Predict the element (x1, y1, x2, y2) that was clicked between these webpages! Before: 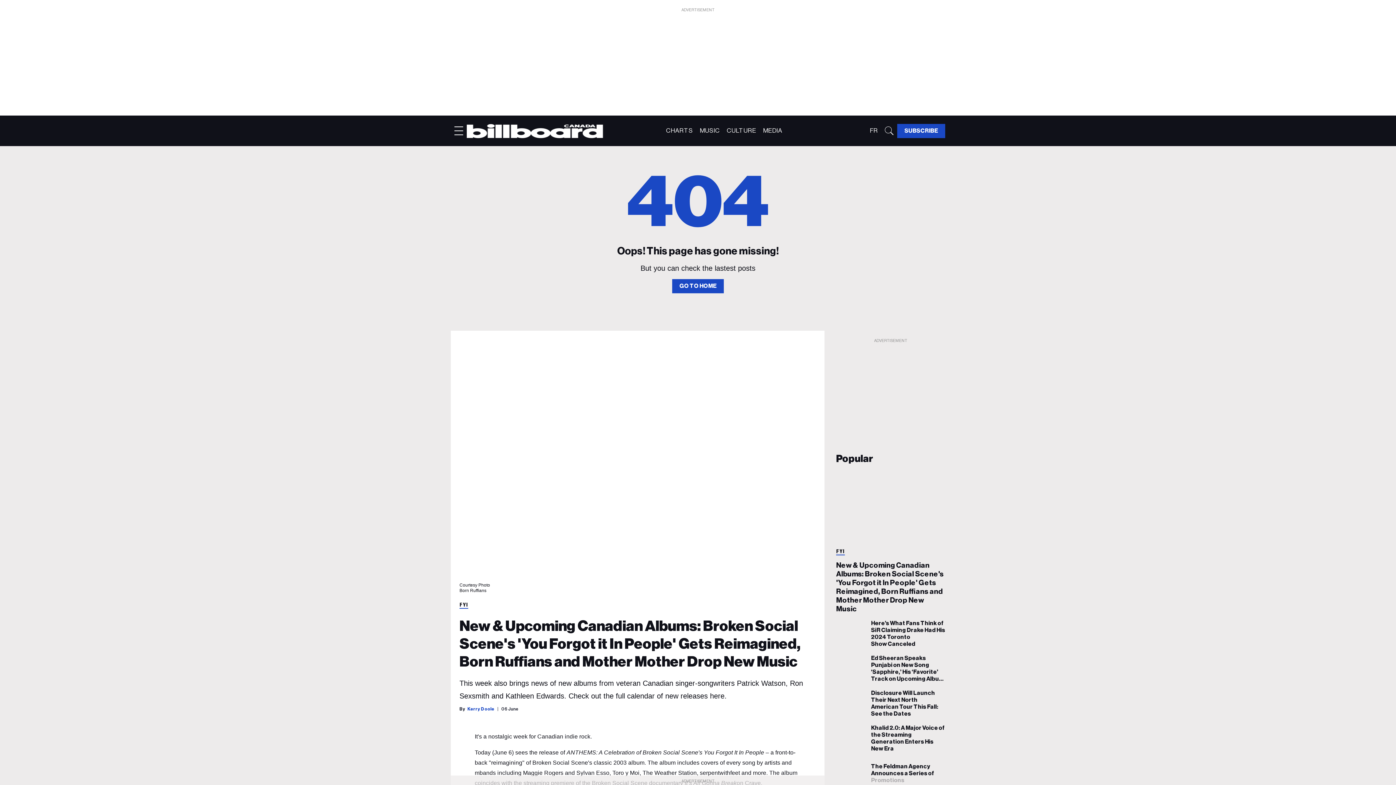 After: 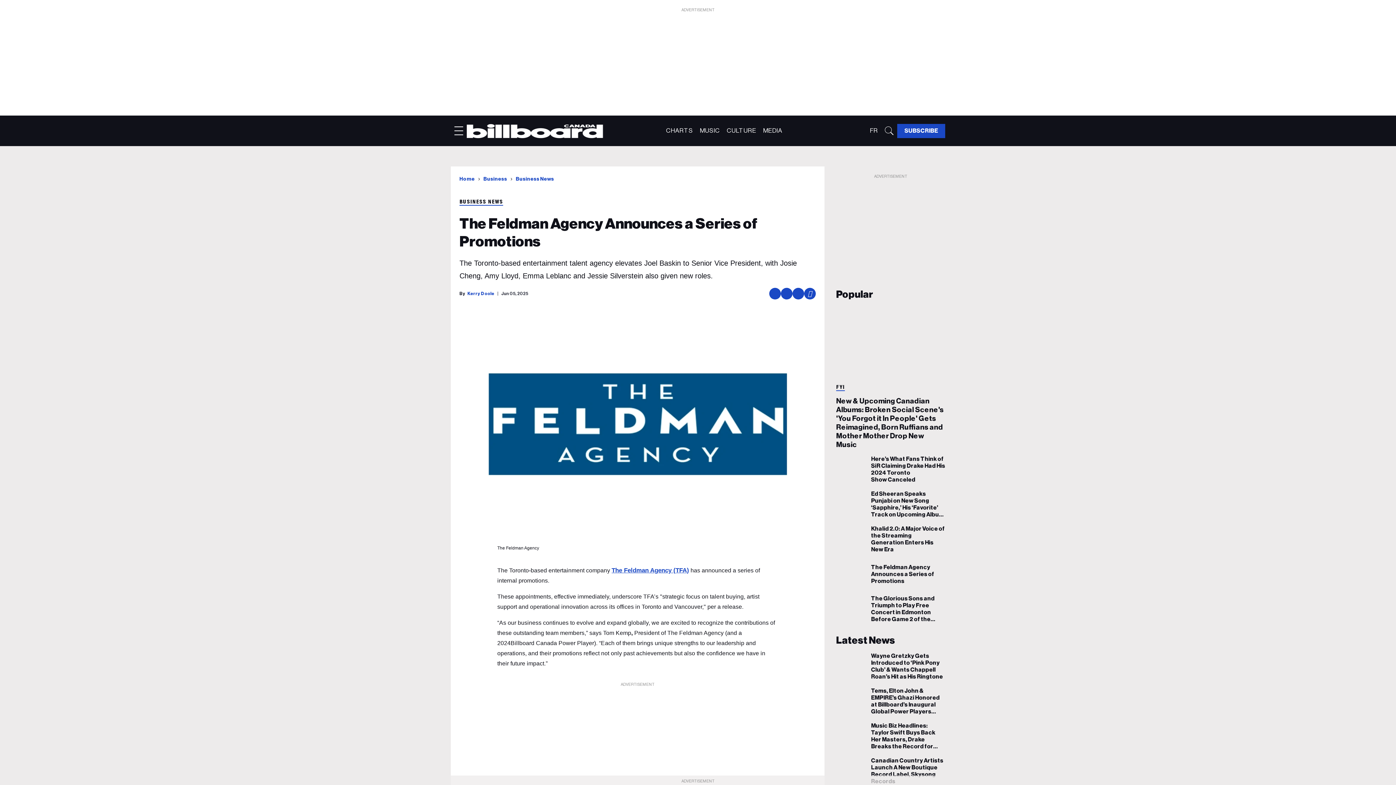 Action: bbox: (836, 768, 865, 778) label: The Feldman Agency Announces a Series of Promotions